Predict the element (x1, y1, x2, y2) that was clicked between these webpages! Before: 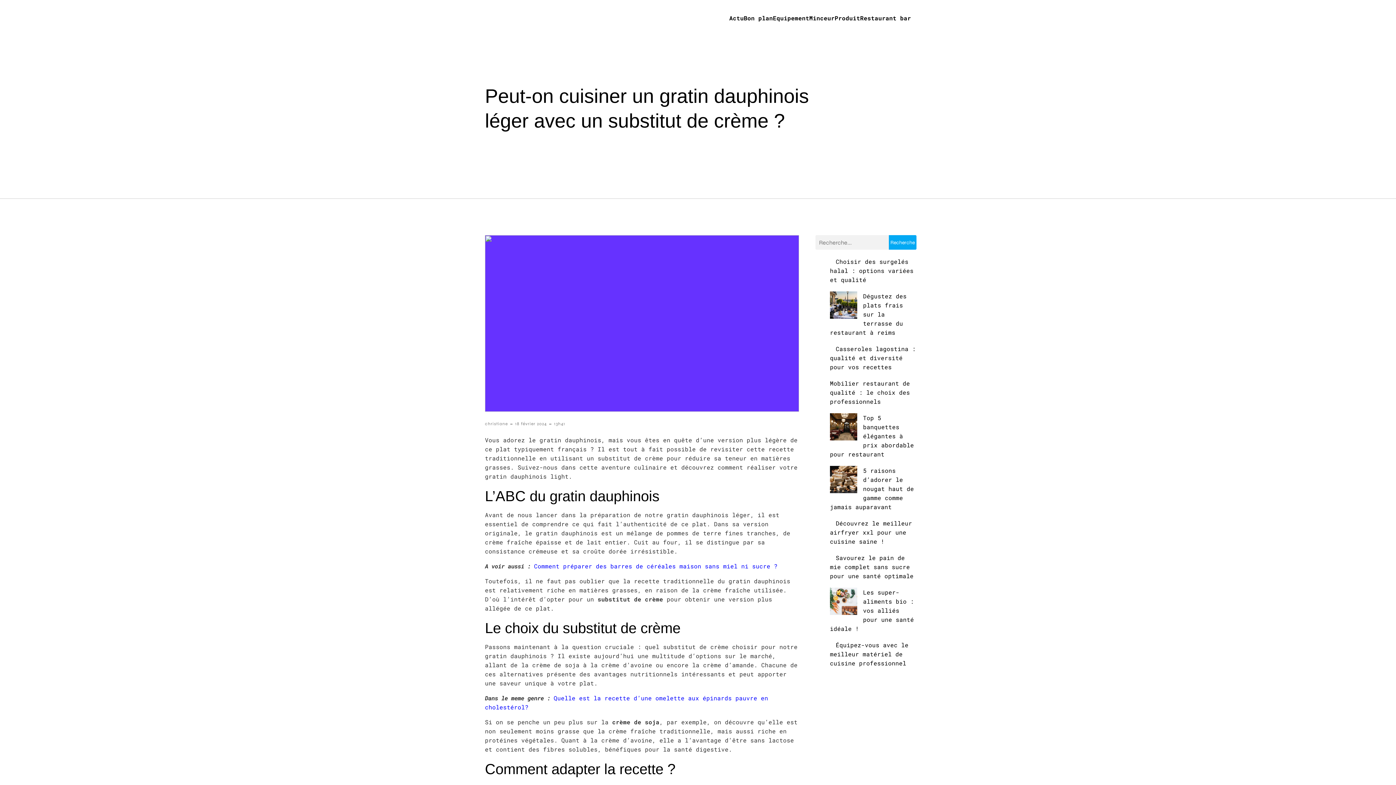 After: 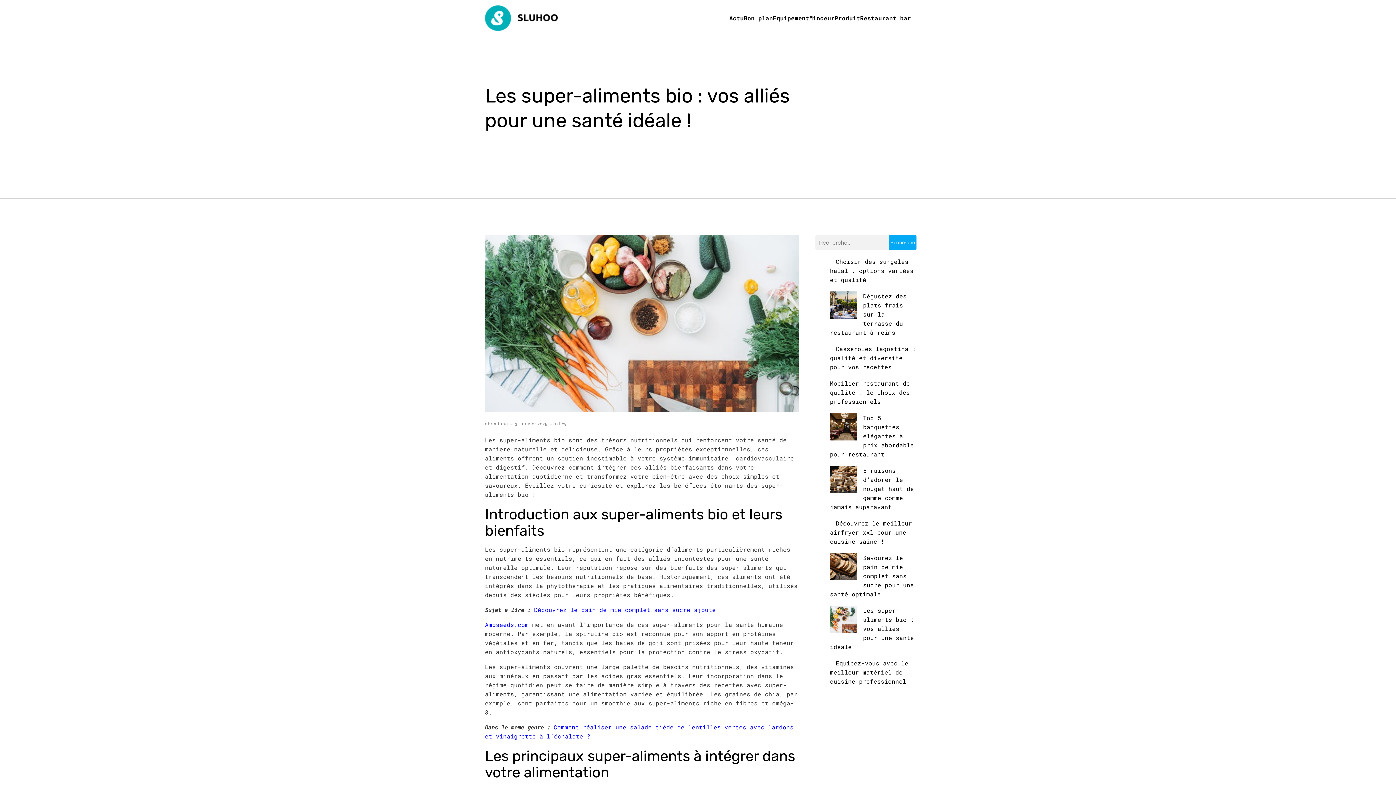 Action: label: Les super-aliments bio : vos alliés pour une santé idéale ! bbox: (830, 588, 857, 617)